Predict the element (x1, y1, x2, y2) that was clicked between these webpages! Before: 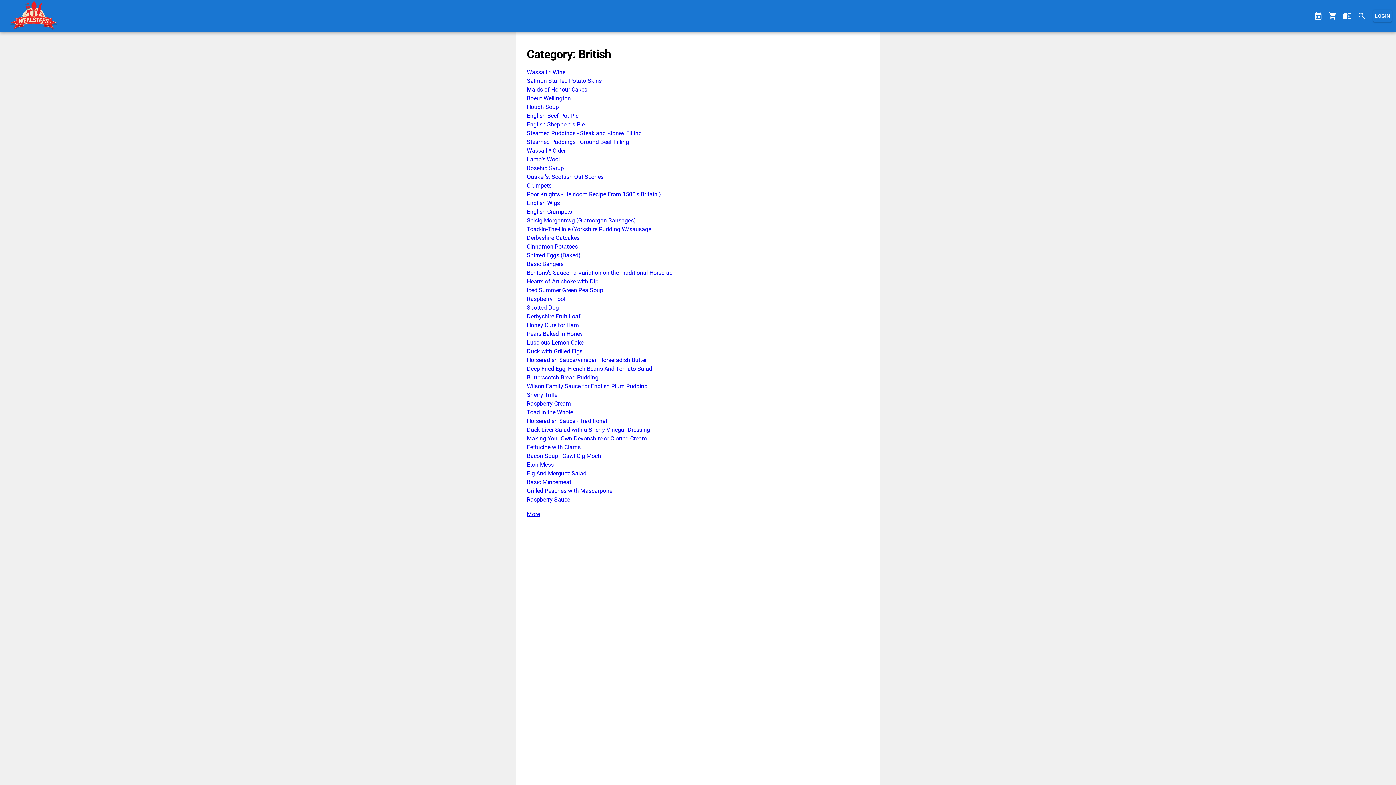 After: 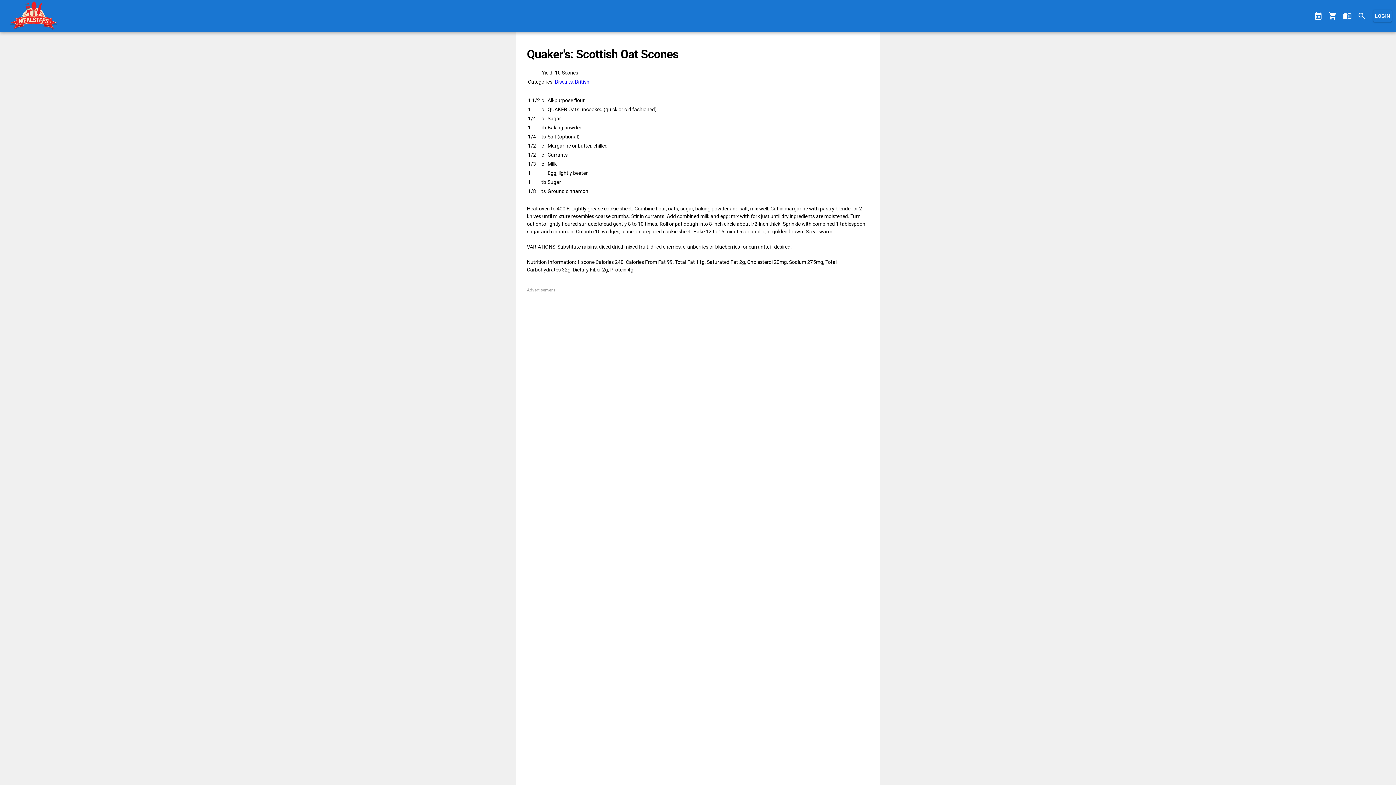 Action: bbox: (527, 173, 603, 180) label: Quaker's: Scottish Oat Scones